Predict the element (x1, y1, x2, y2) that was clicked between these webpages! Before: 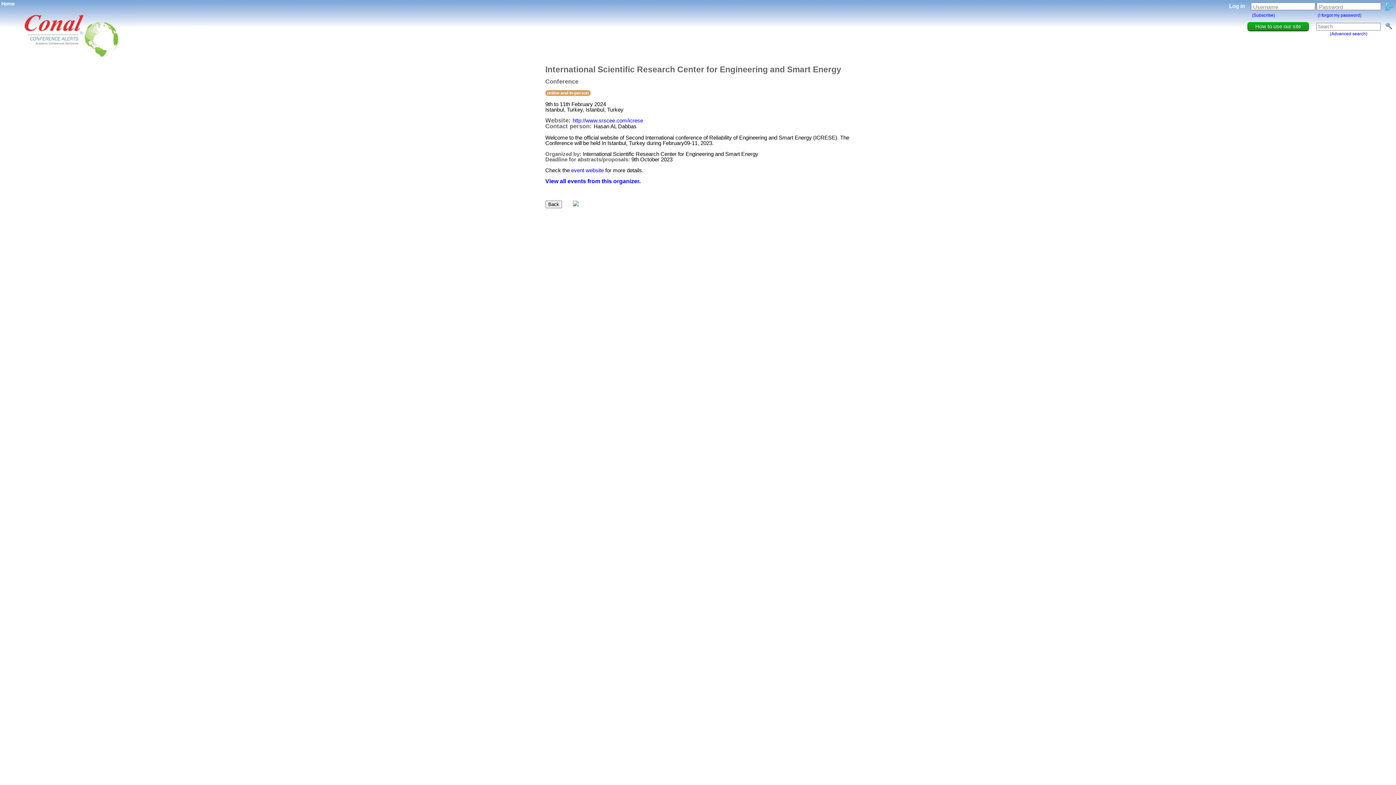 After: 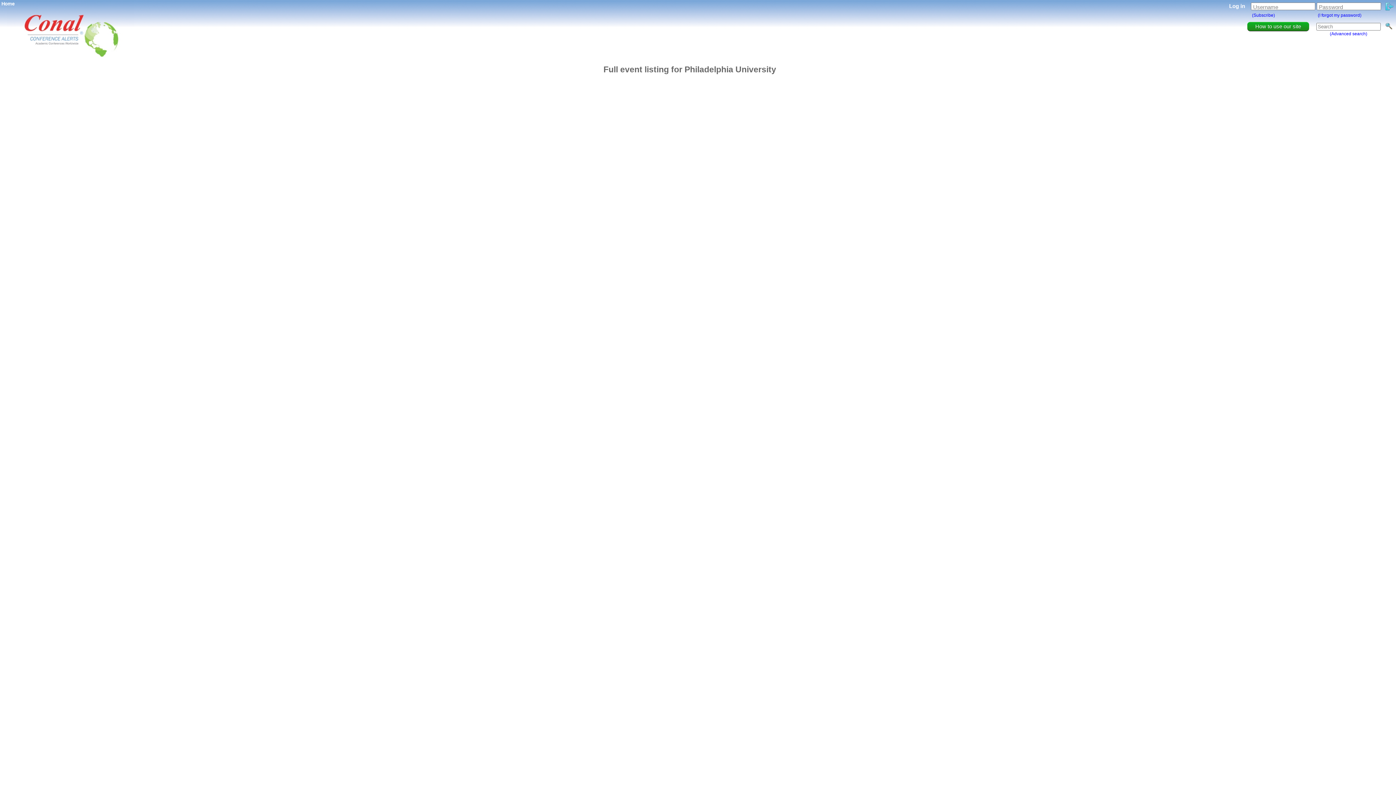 Action: bbox: (545, 178, 640, 184) label: View all events from this organizer.